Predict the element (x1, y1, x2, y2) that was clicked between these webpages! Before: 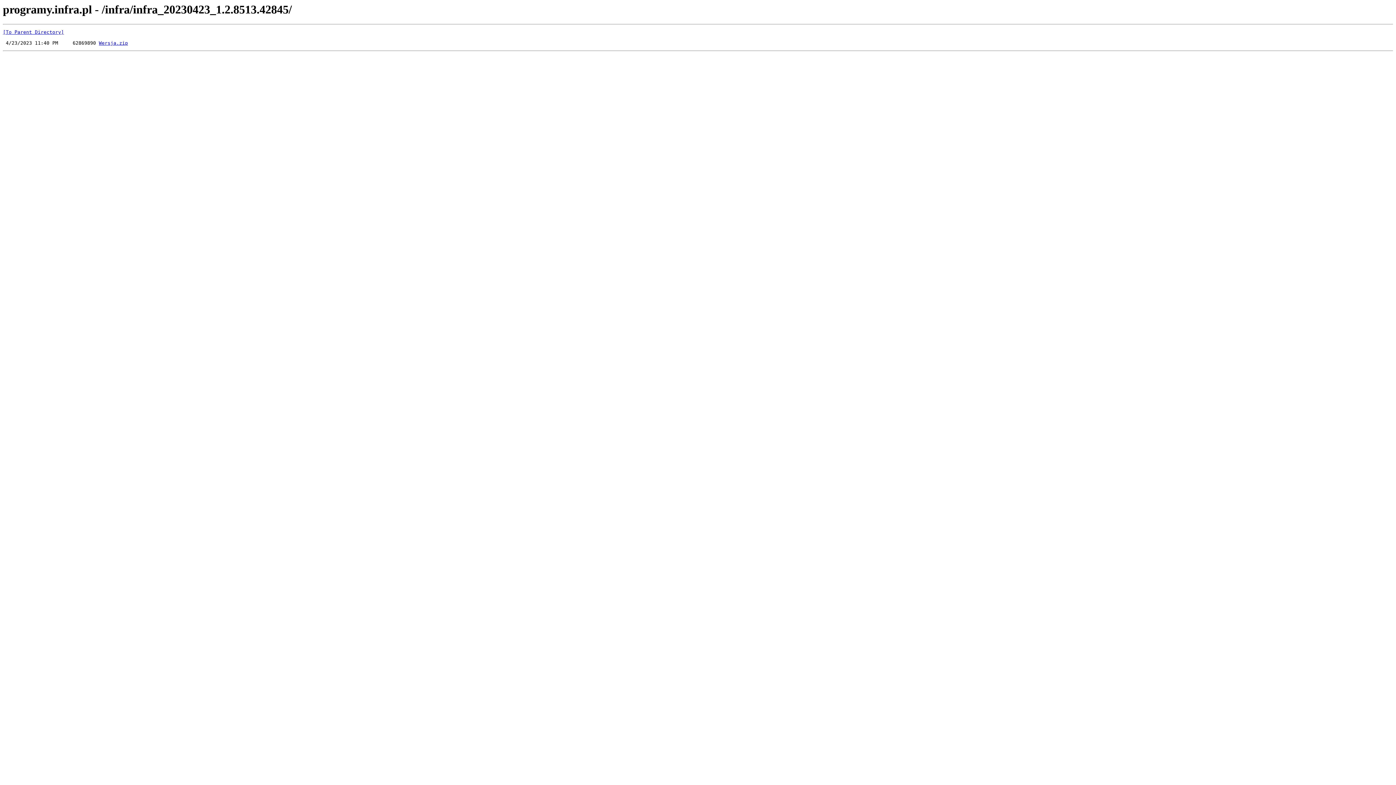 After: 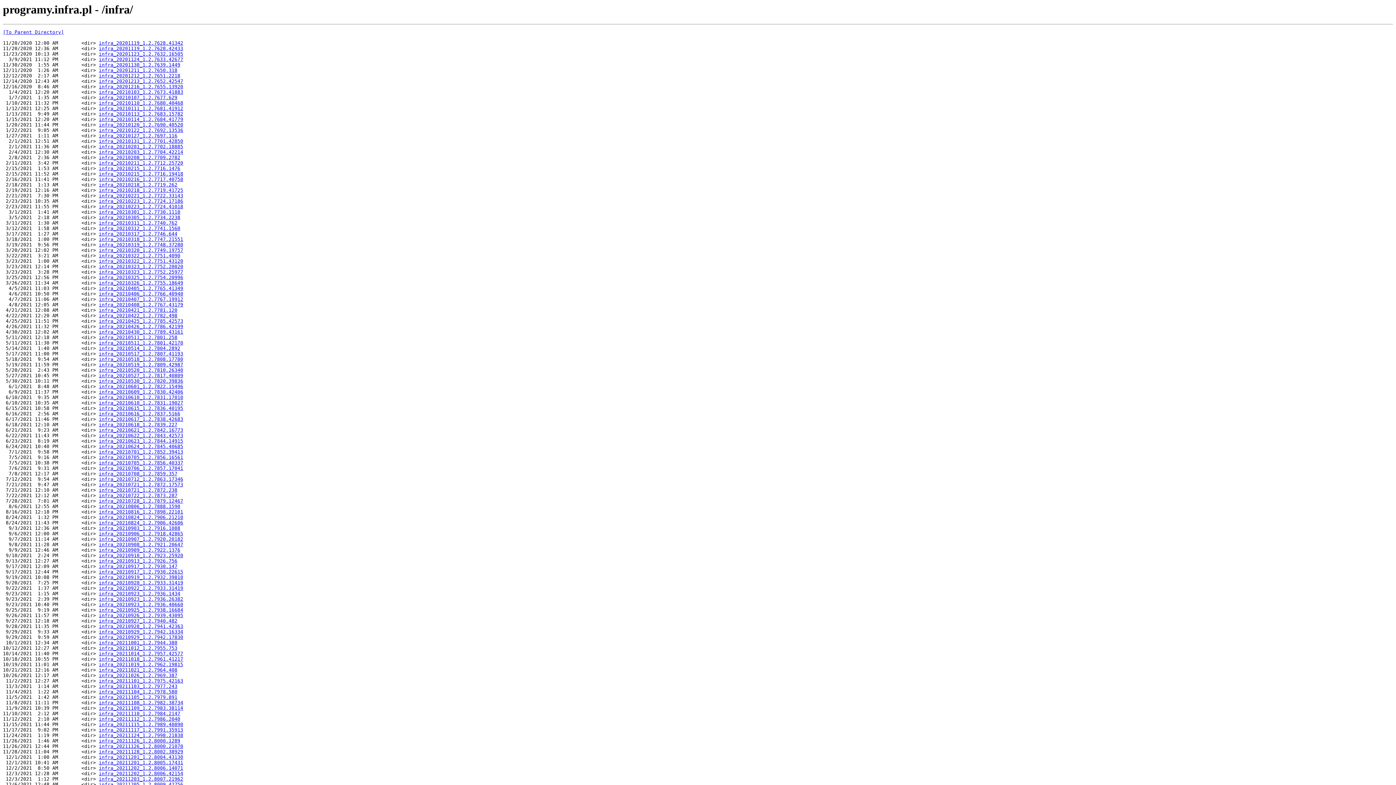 Action: label: [To Parent Directory] bbox: (2, 29, 64, 35)